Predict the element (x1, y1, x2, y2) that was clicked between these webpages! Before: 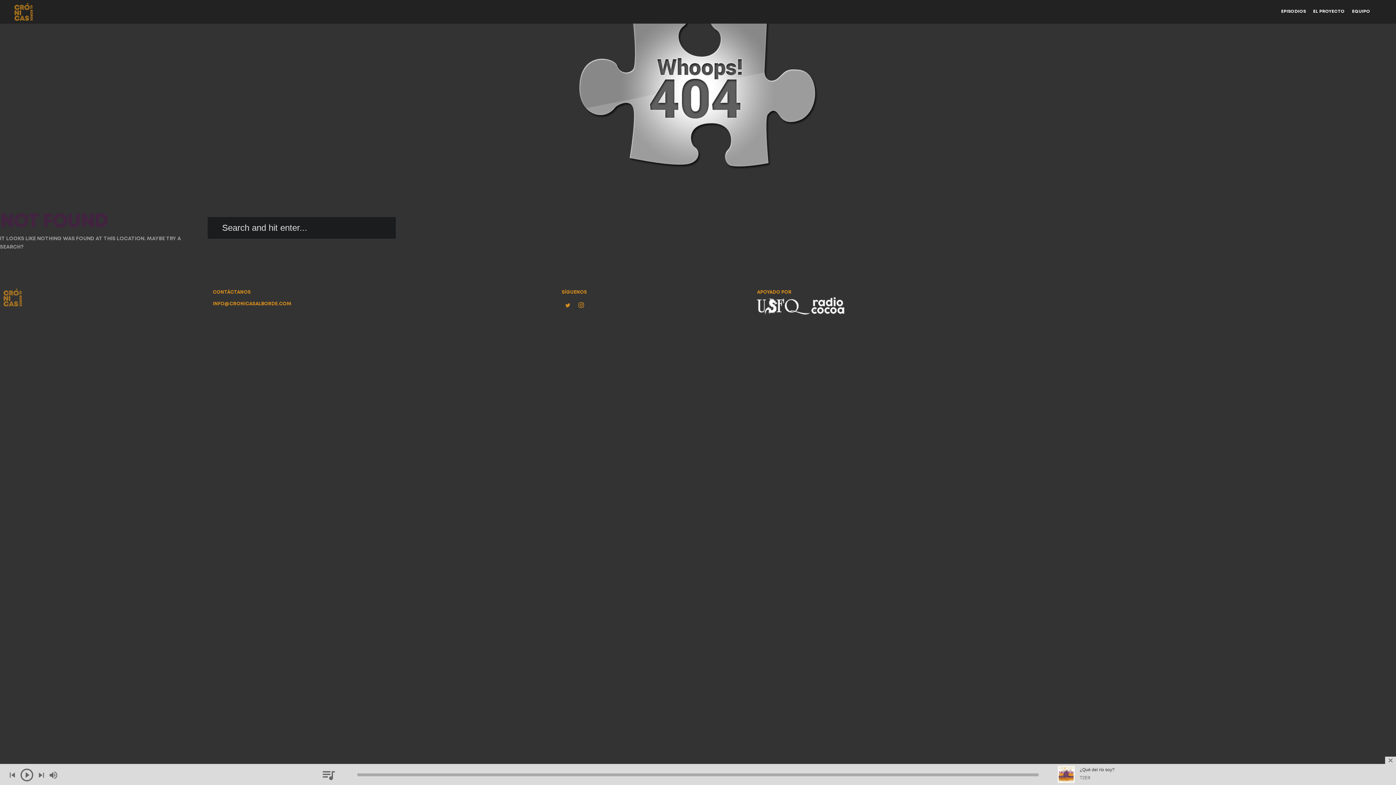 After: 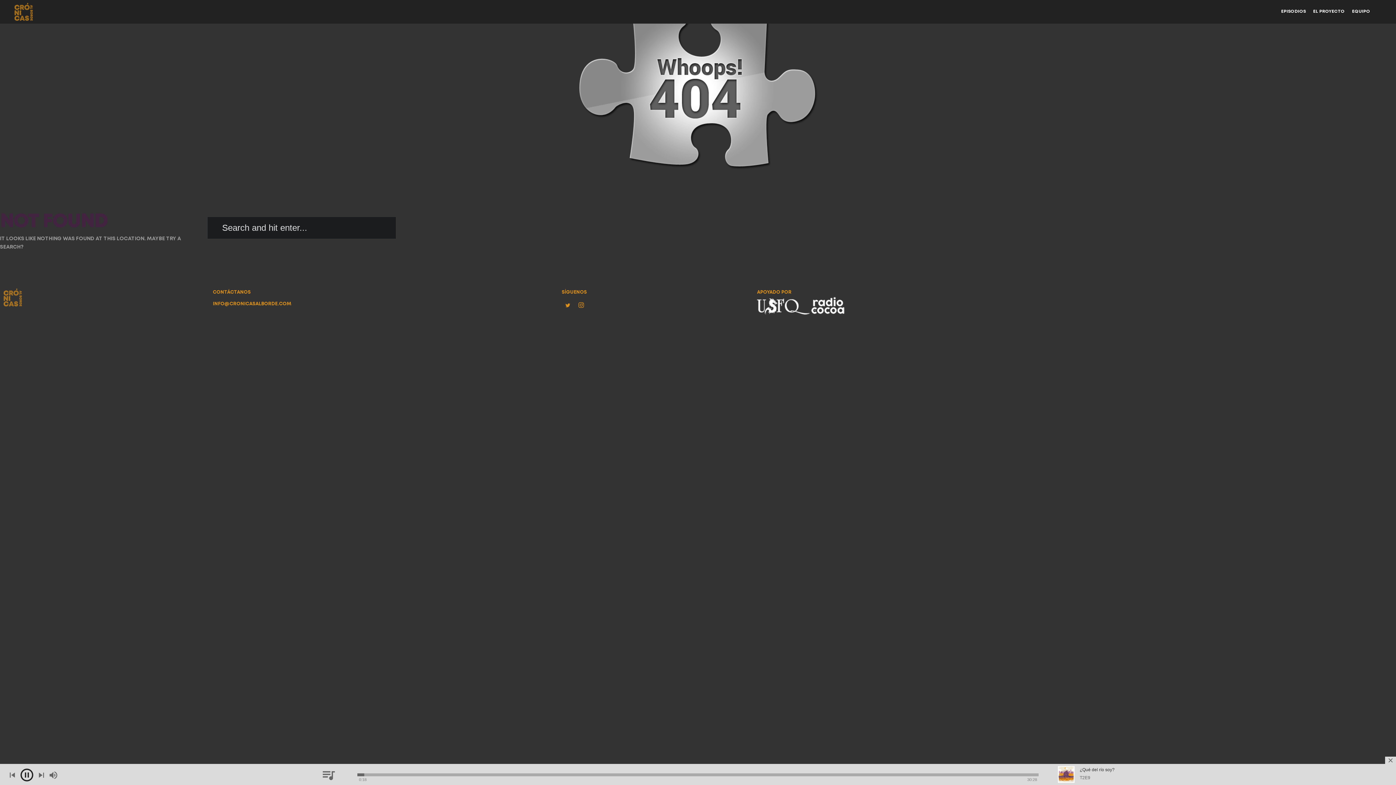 Action: bbox: (19, 768, 34, 784)